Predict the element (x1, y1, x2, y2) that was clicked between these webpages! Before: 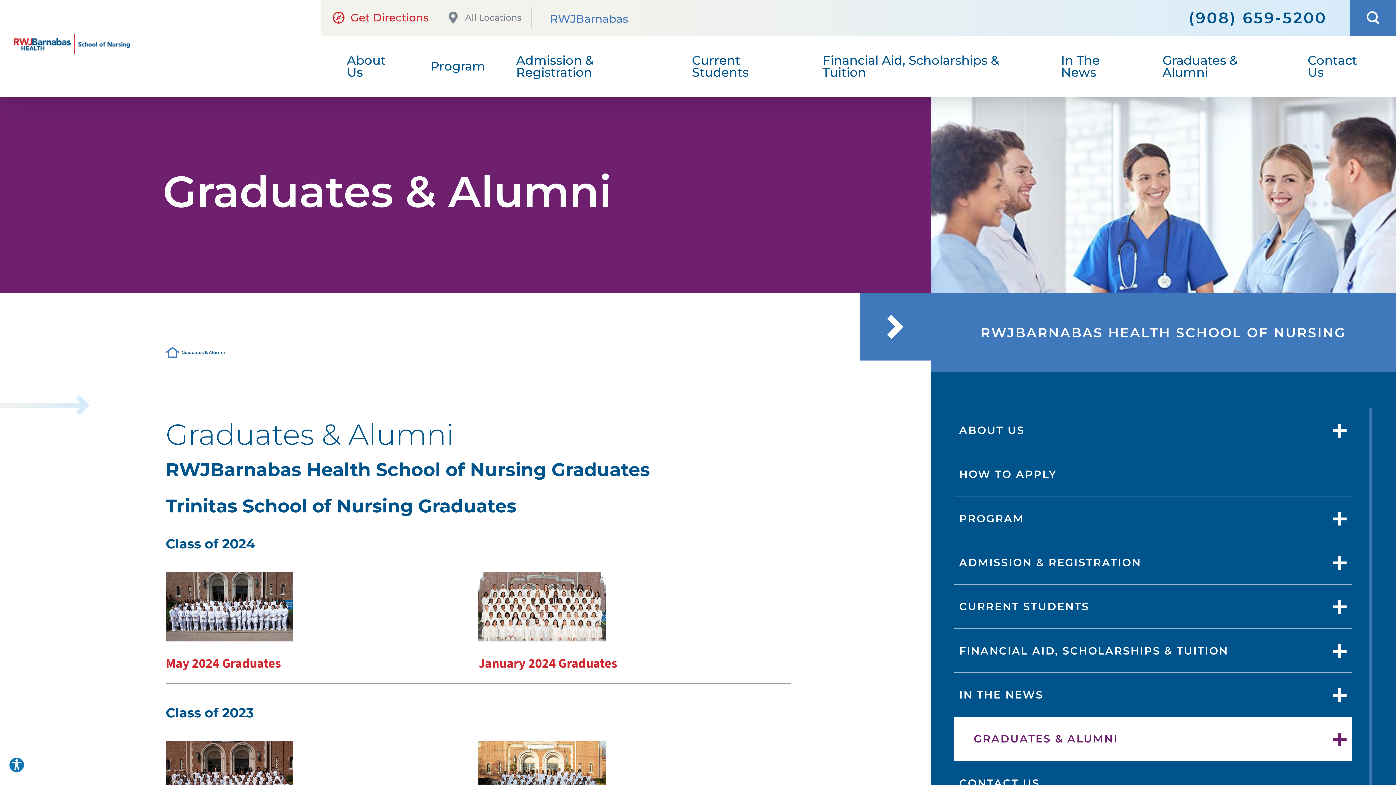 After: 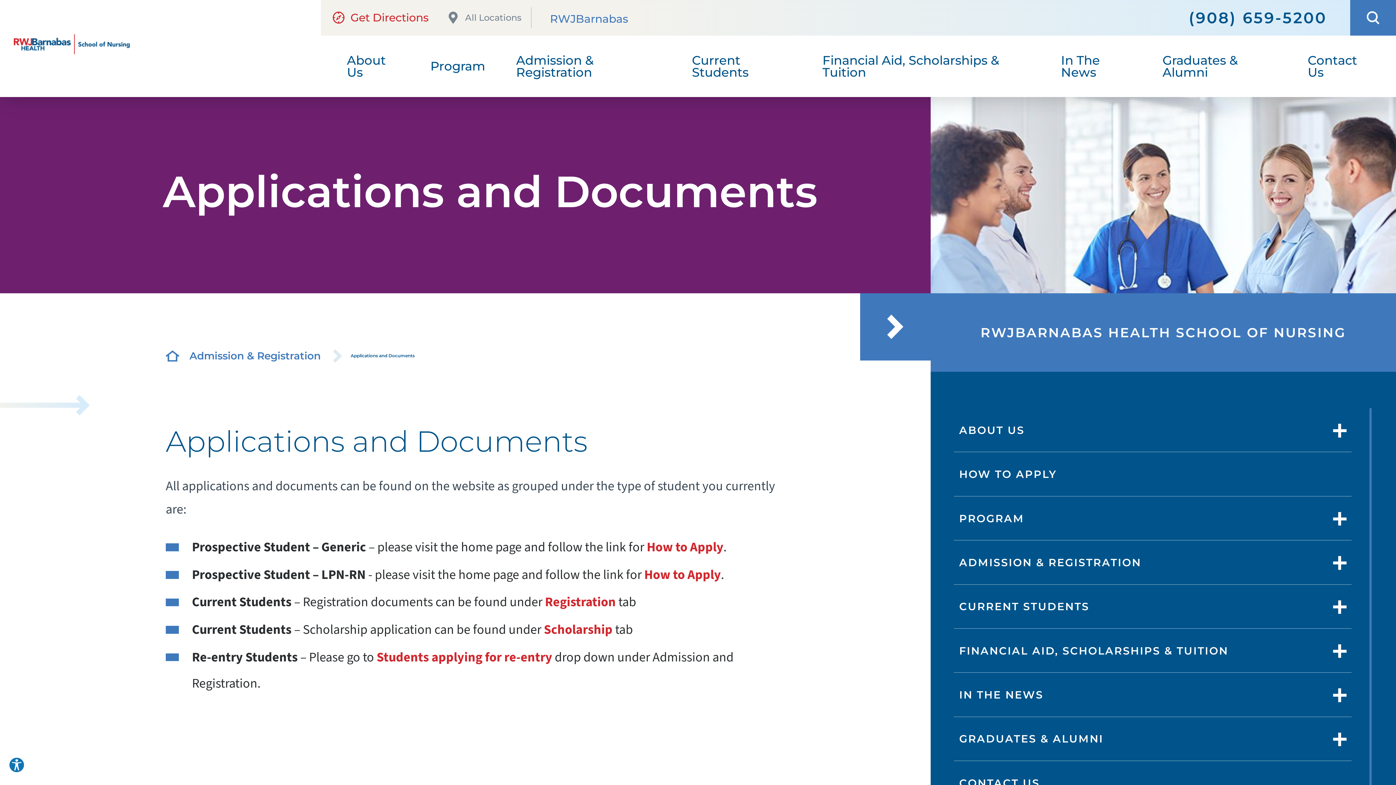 Action: label: Admission & Registration bbox: (500, 35, 676, 97)